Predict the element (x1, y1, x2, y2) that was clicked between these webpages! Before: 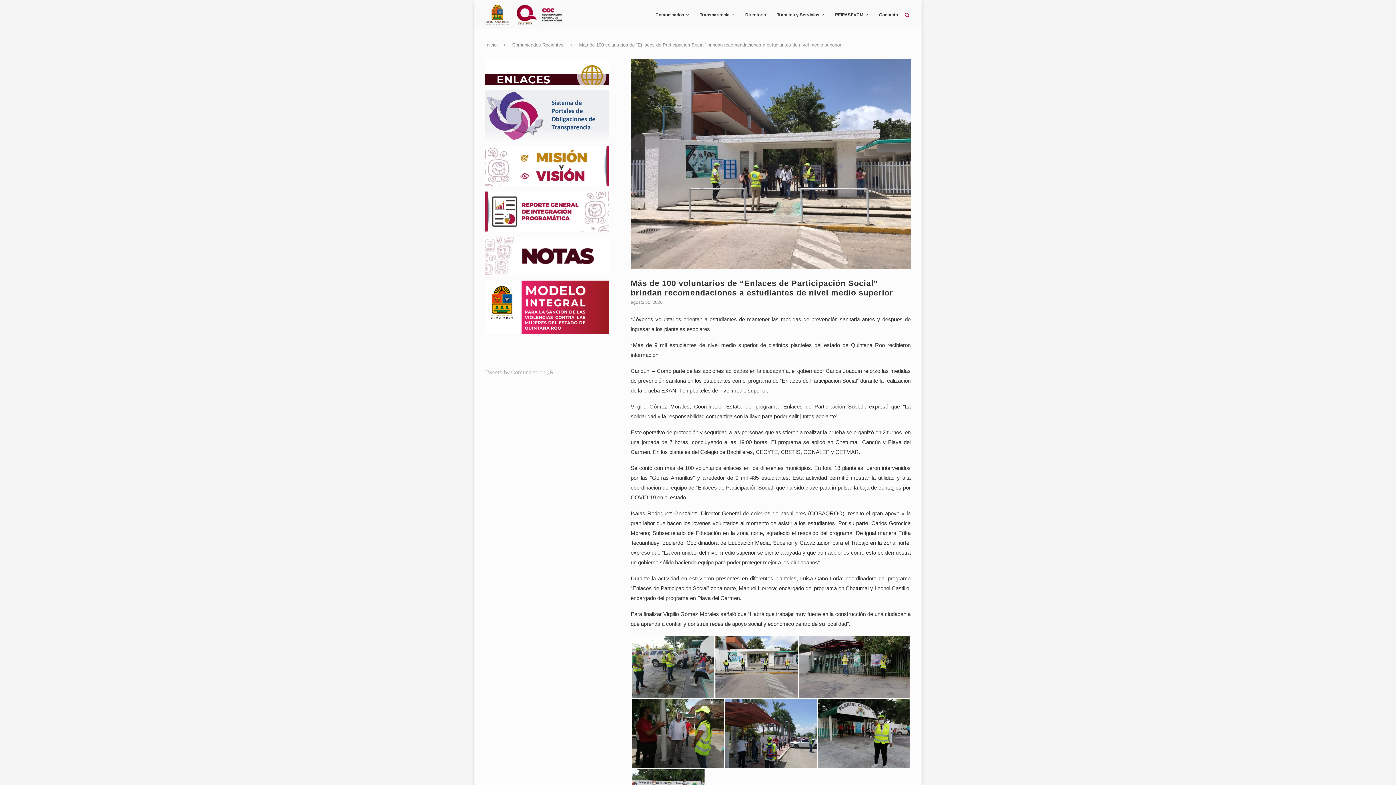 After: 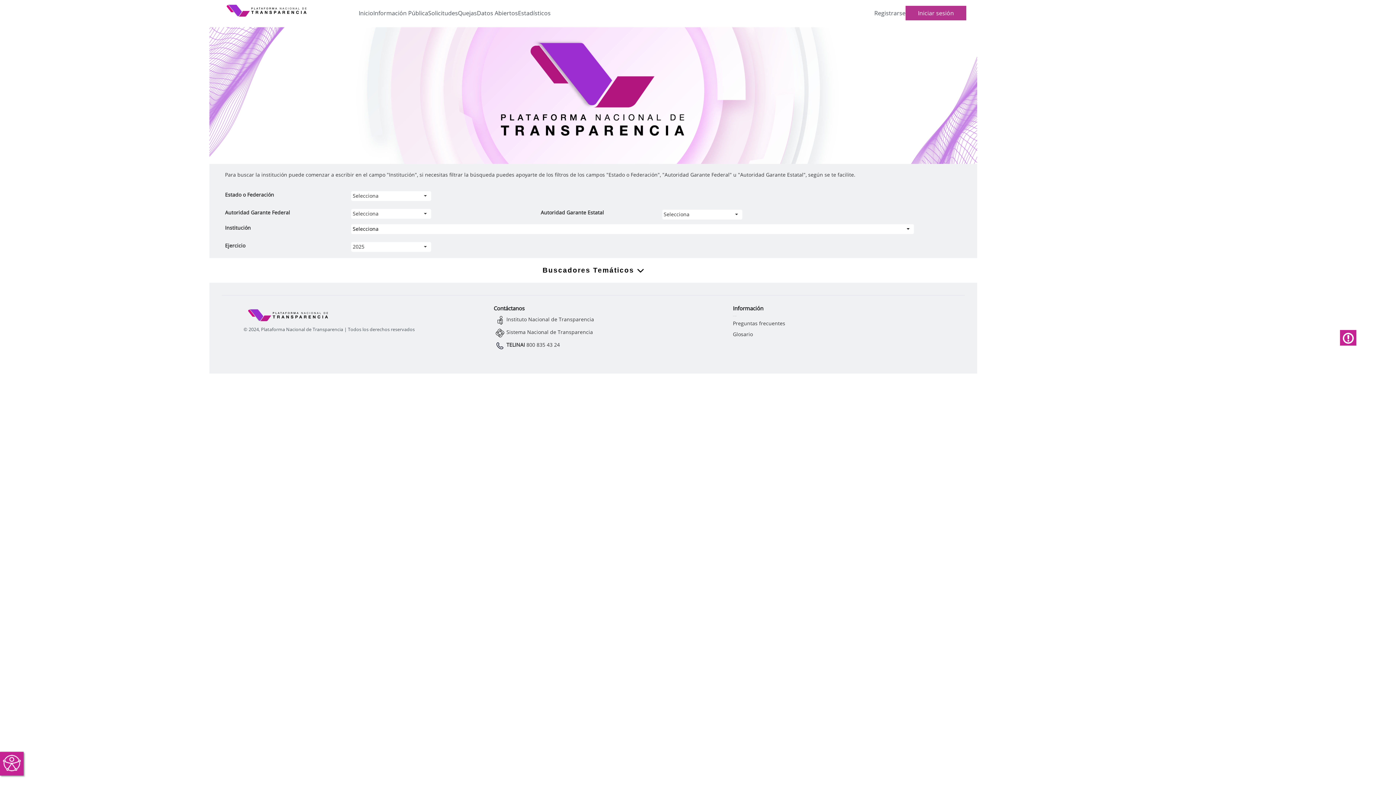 Action: bbox: (485, 90, 609, 96)